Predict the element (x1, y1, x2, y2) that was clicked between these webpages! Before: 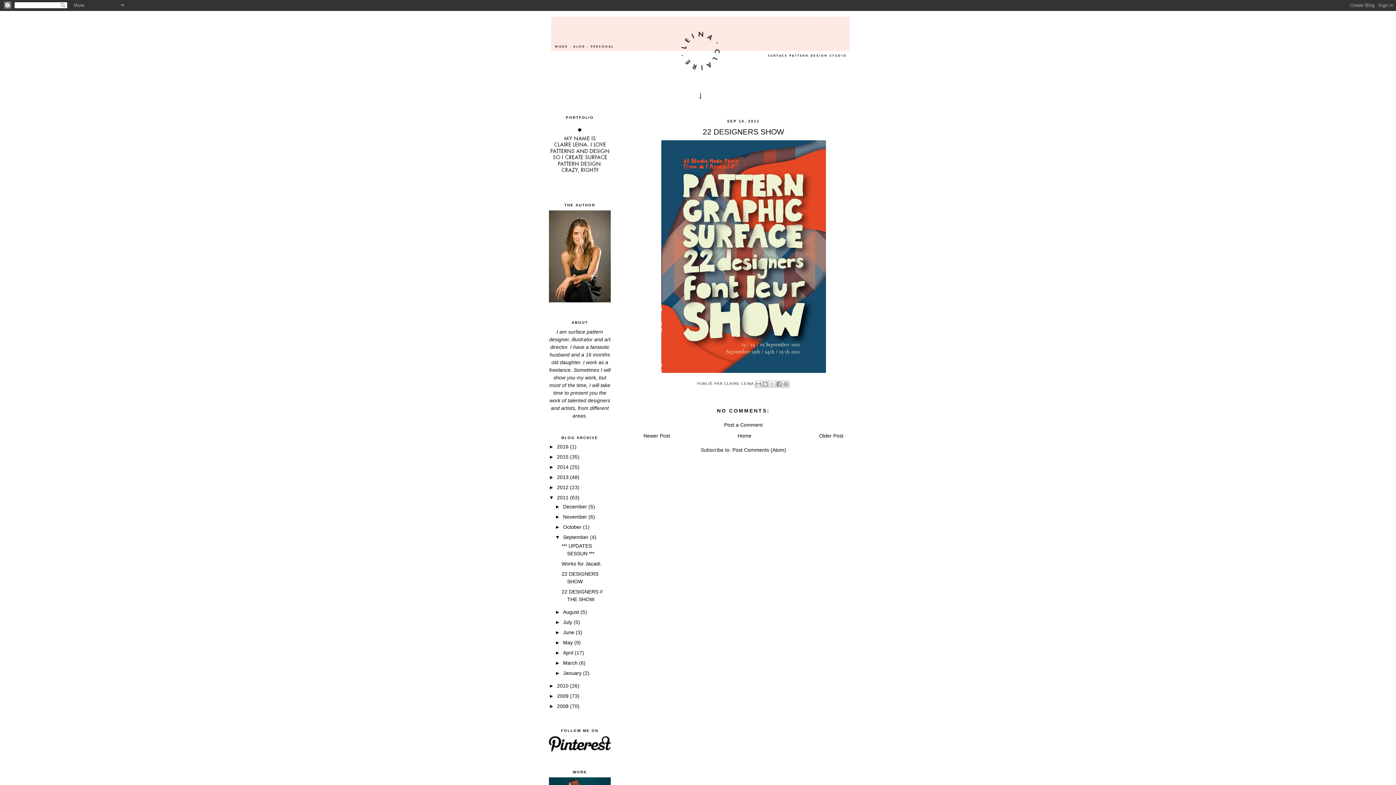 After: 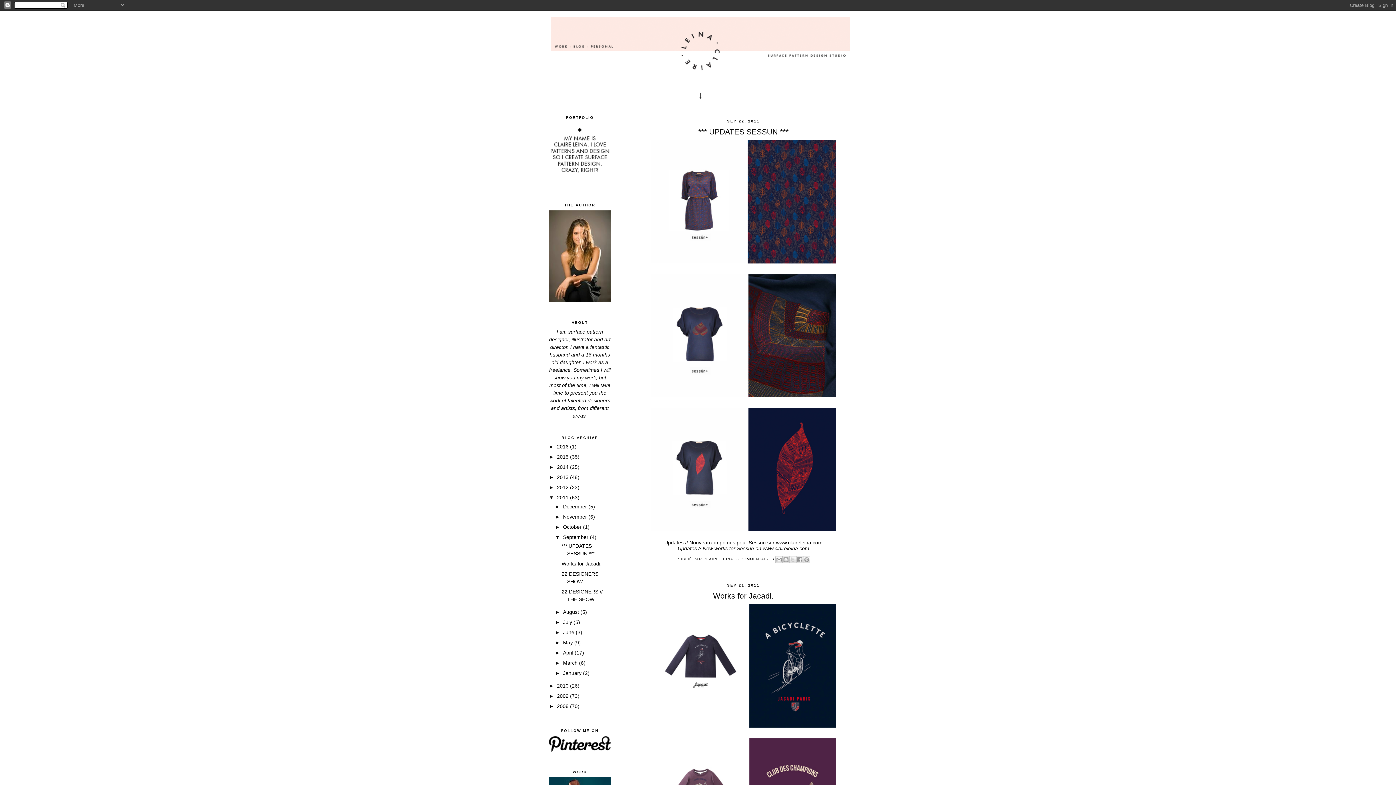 Action: label: September  bbox: (563, 534, 590, 540)